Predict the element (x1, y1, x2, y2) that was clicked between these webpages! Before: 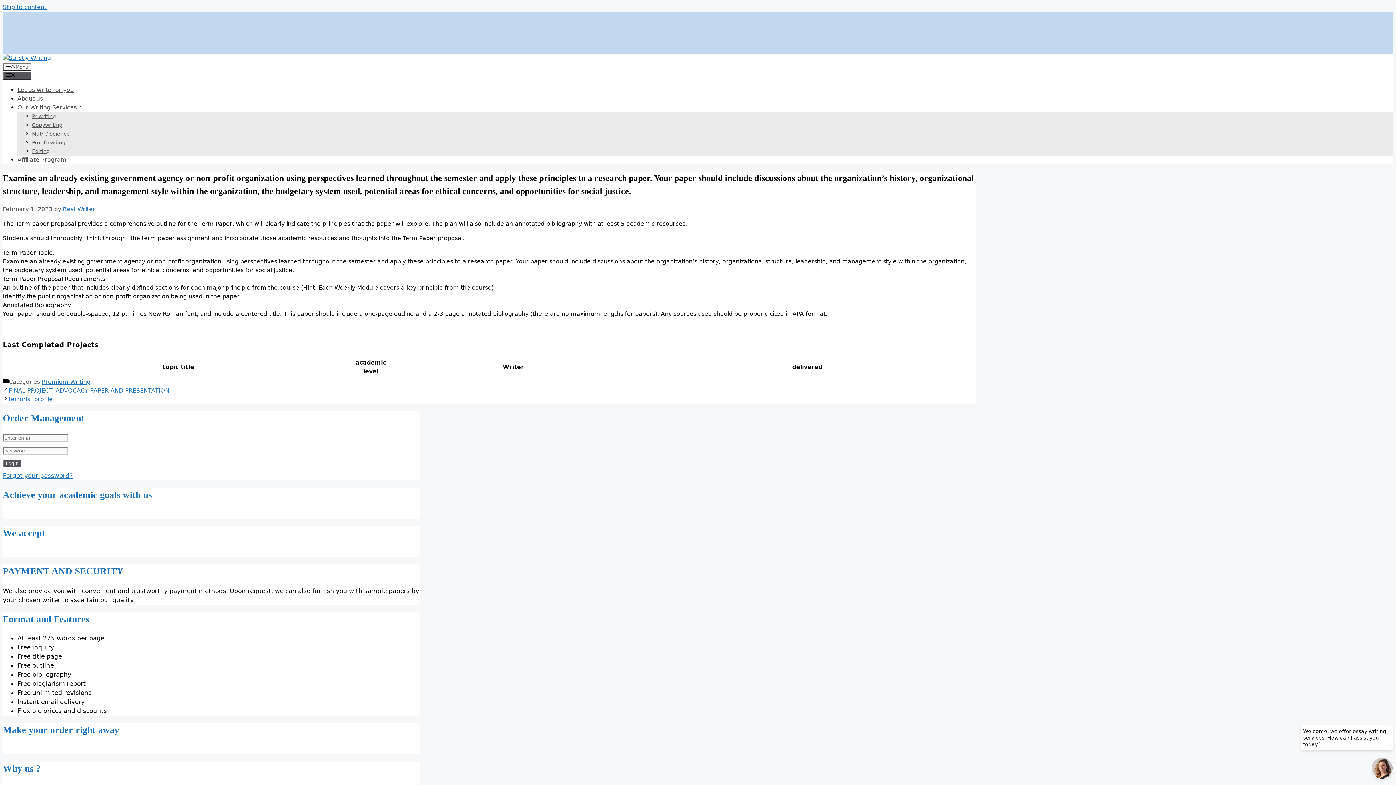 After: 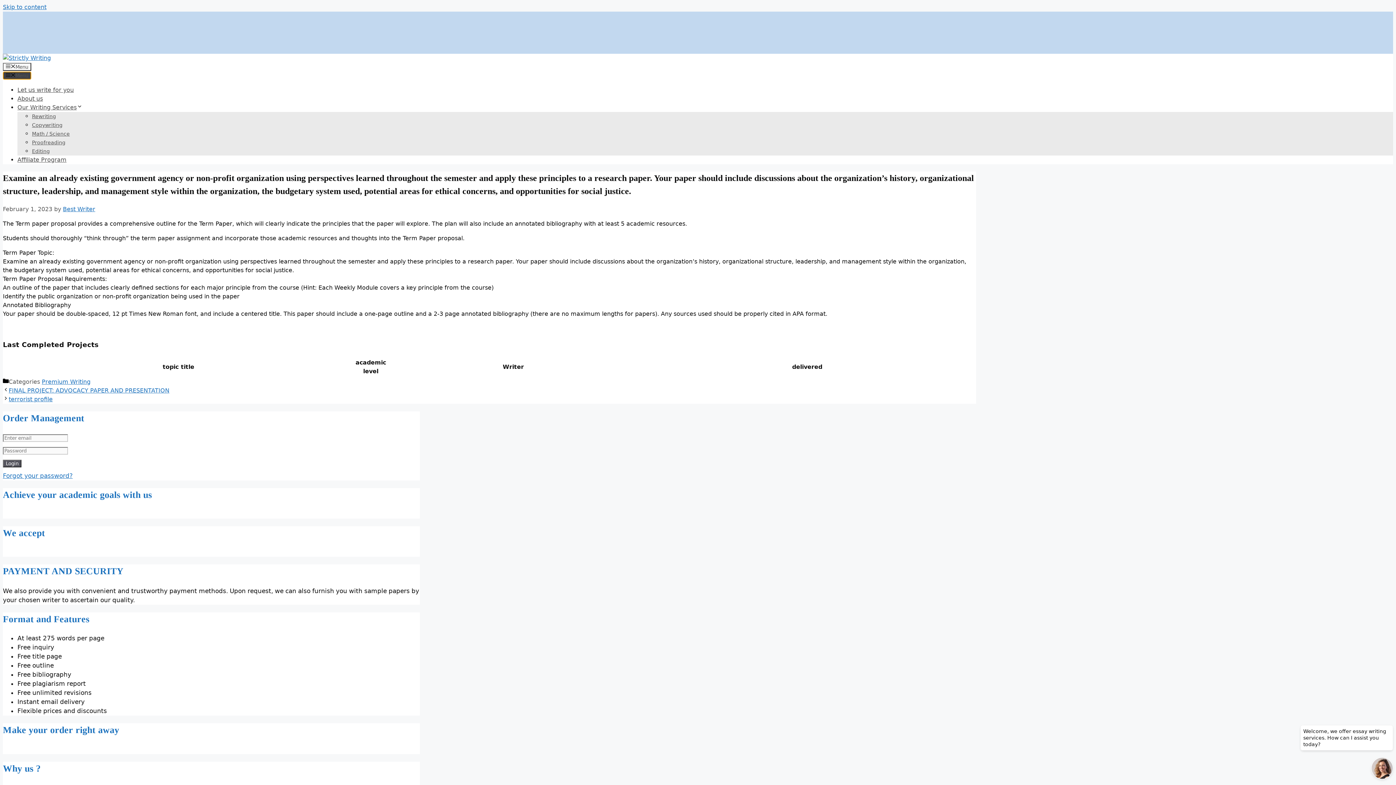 Action: bbox: (2, 71, 31, 79) label: Menu